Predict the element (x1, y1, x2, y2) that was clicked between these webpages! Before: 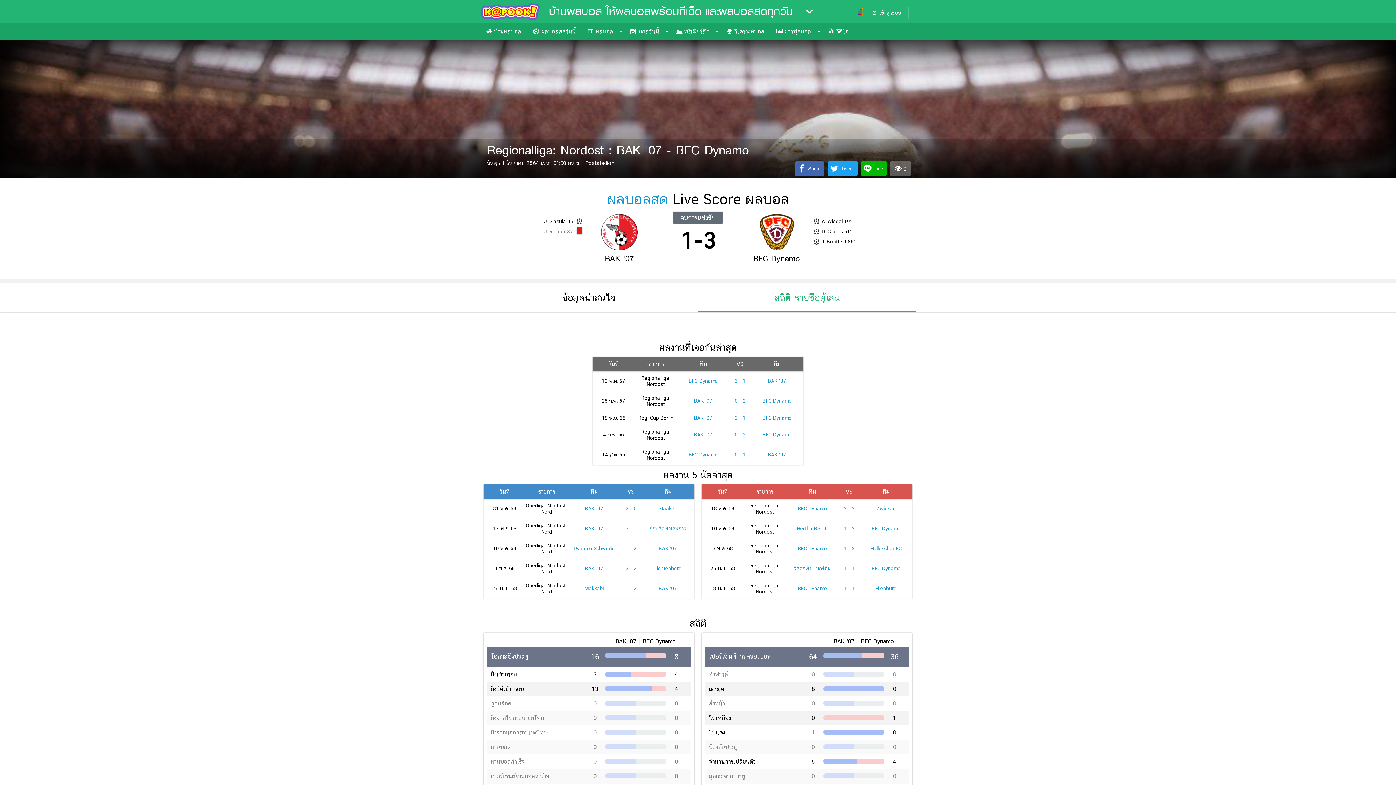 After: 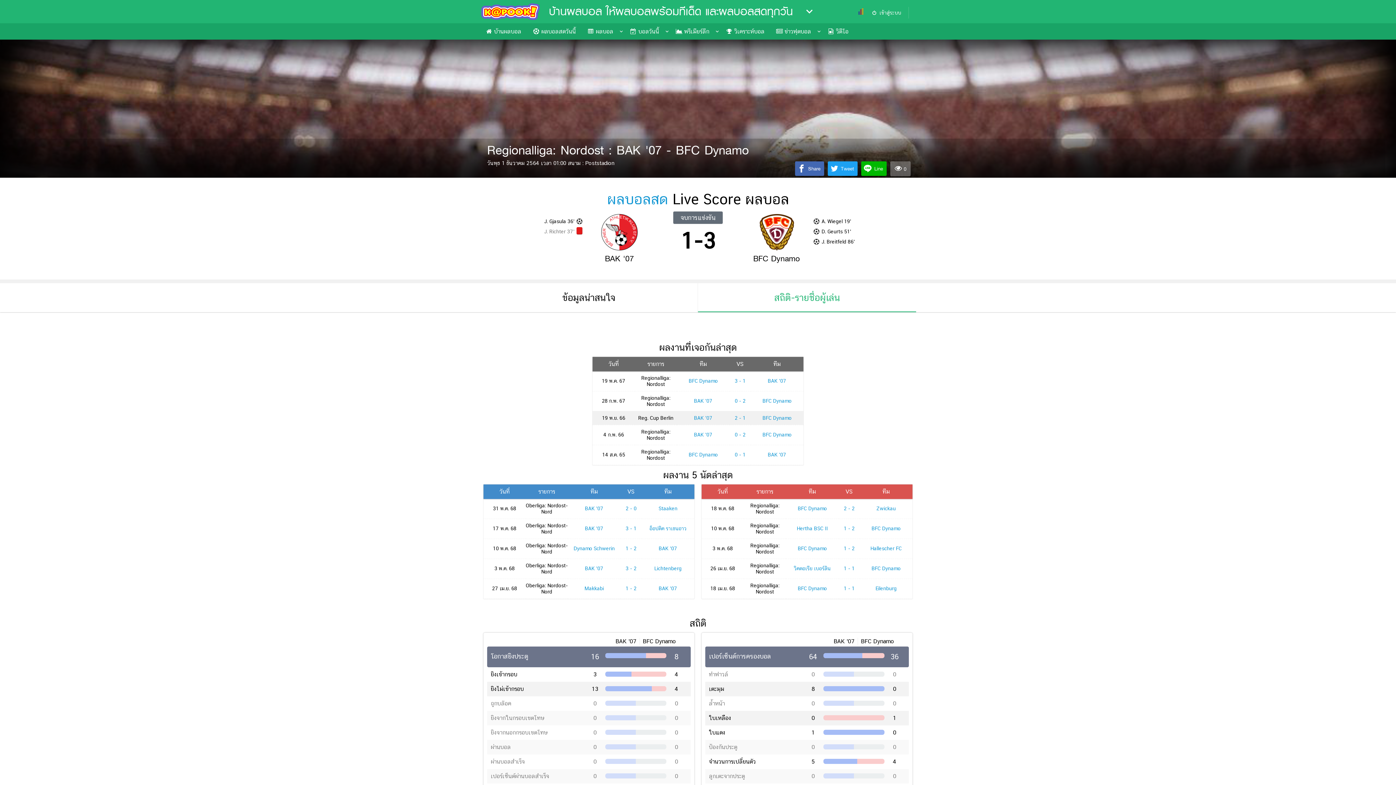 Action: bbox: (734, 415, 745, 420) label: 2 - 1